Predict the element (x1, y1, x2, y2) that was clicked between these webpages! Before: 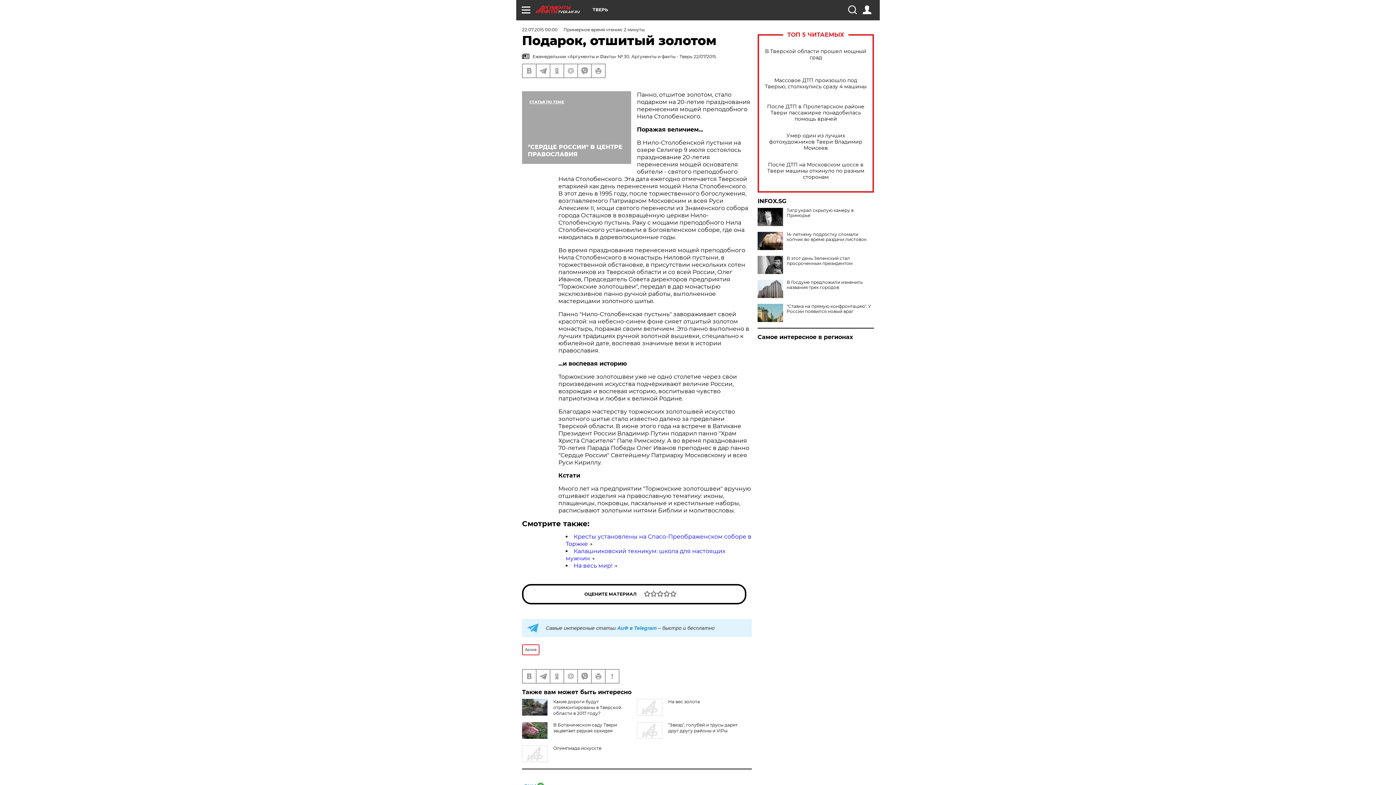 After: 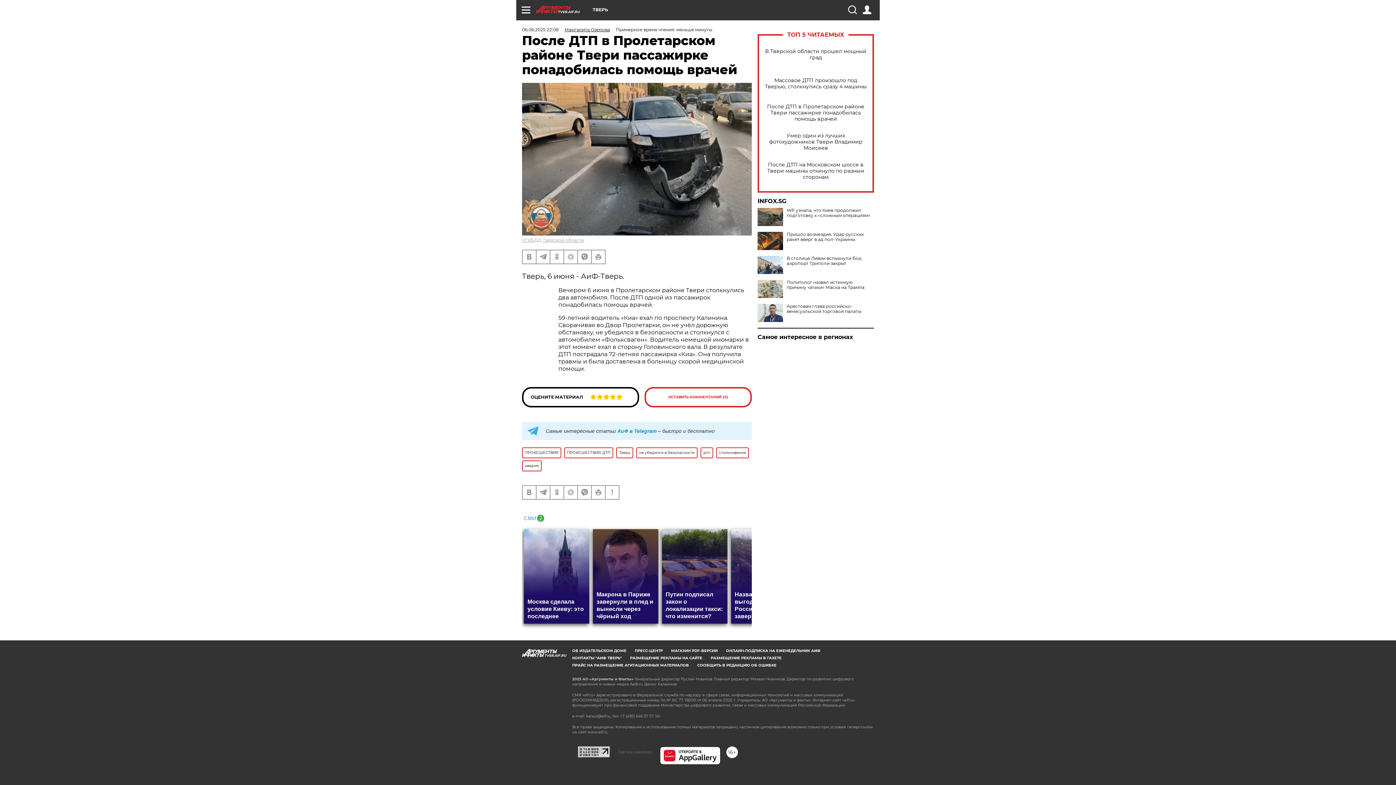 Action: bbox: (765, 103, 866, 122) label: После ДТП в Пролетарском районе Твери пассажирке понадобилась помощь врачей